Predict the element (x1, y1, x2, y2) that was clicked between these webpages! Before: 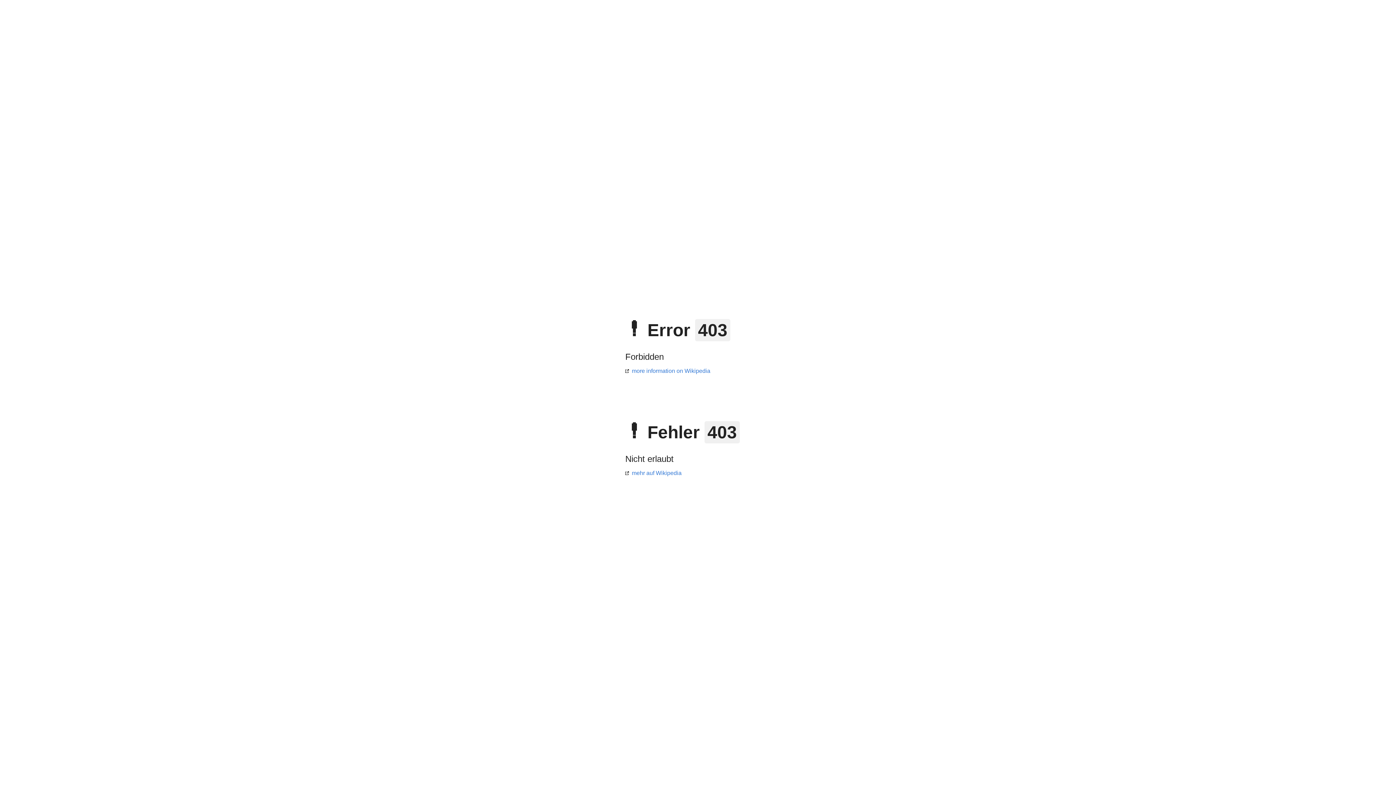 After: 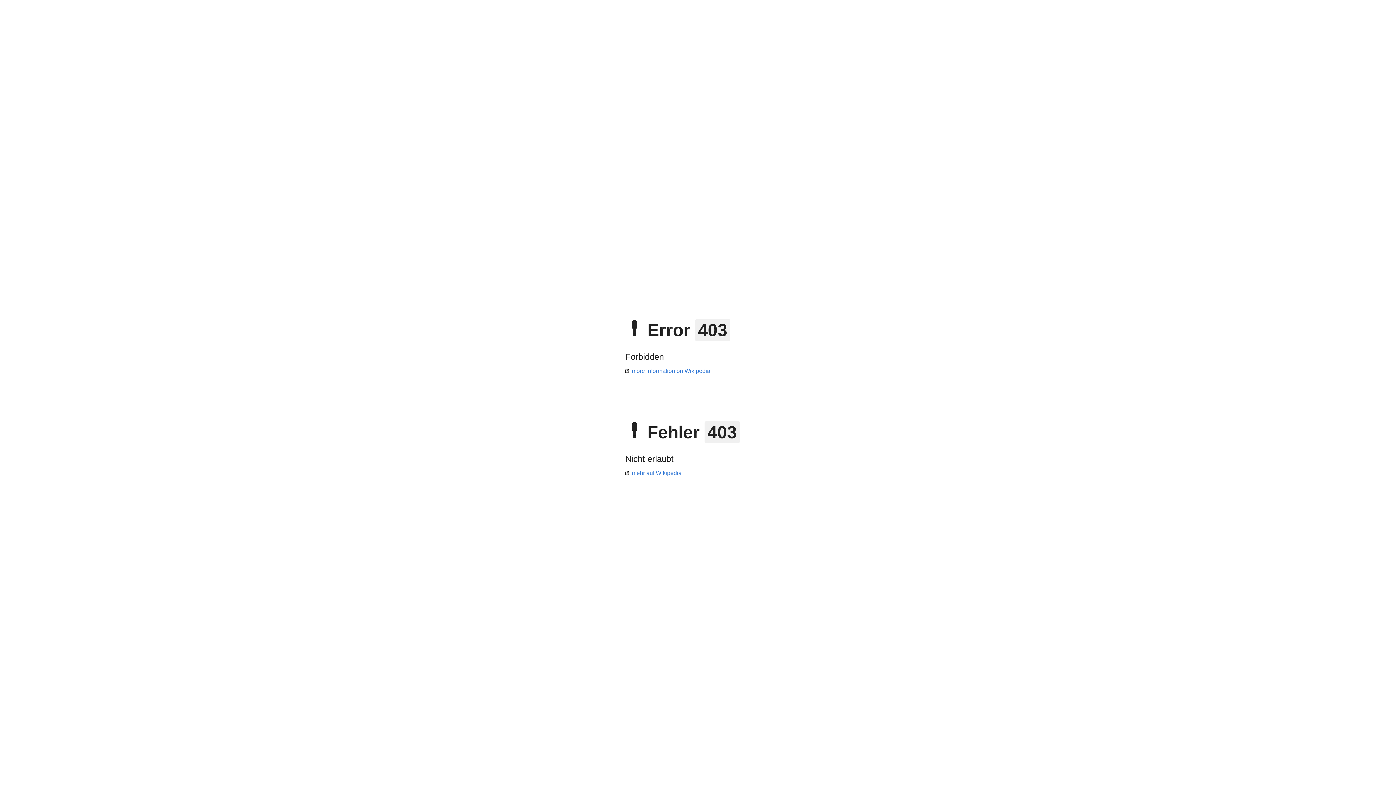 Action: label: mehr auf Wikipedia bbox: (625, 470, 681, 476)